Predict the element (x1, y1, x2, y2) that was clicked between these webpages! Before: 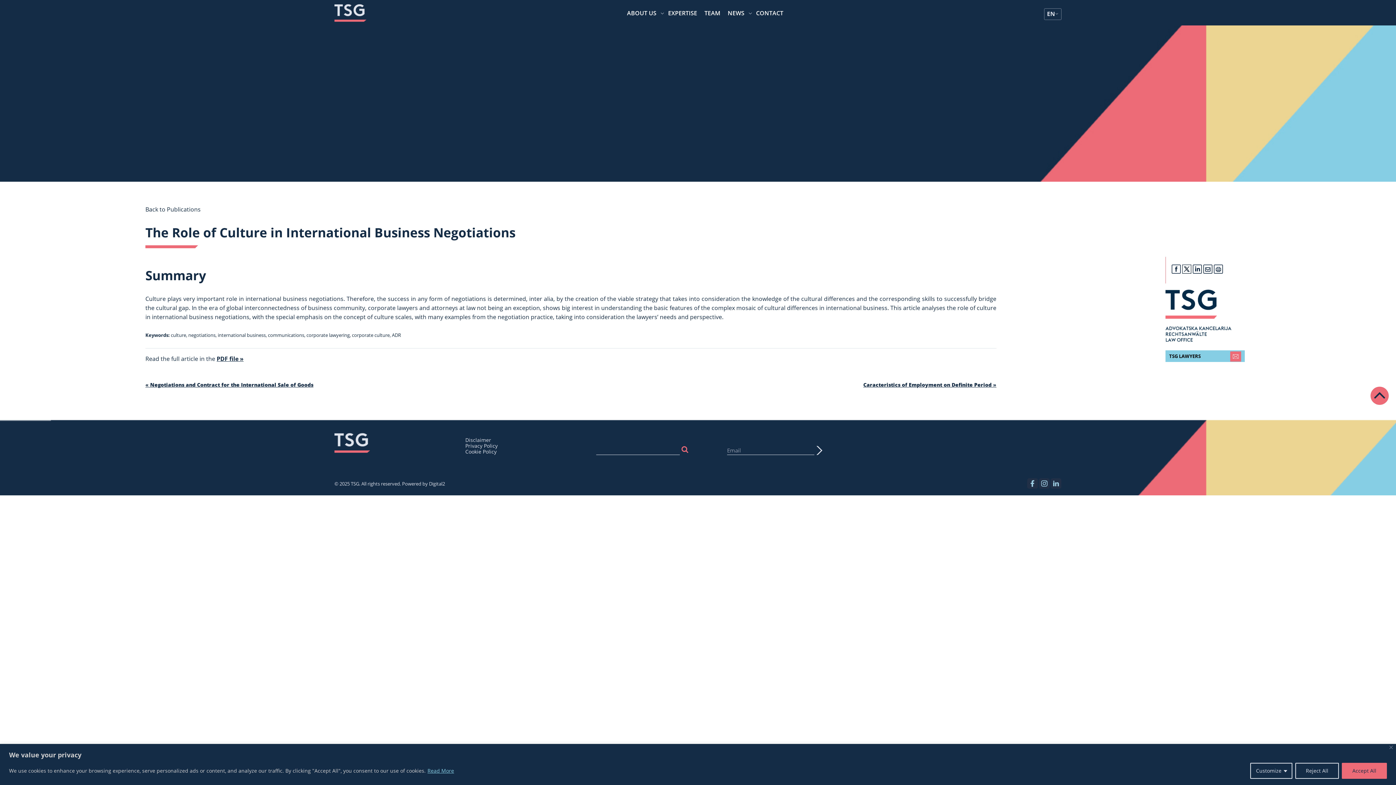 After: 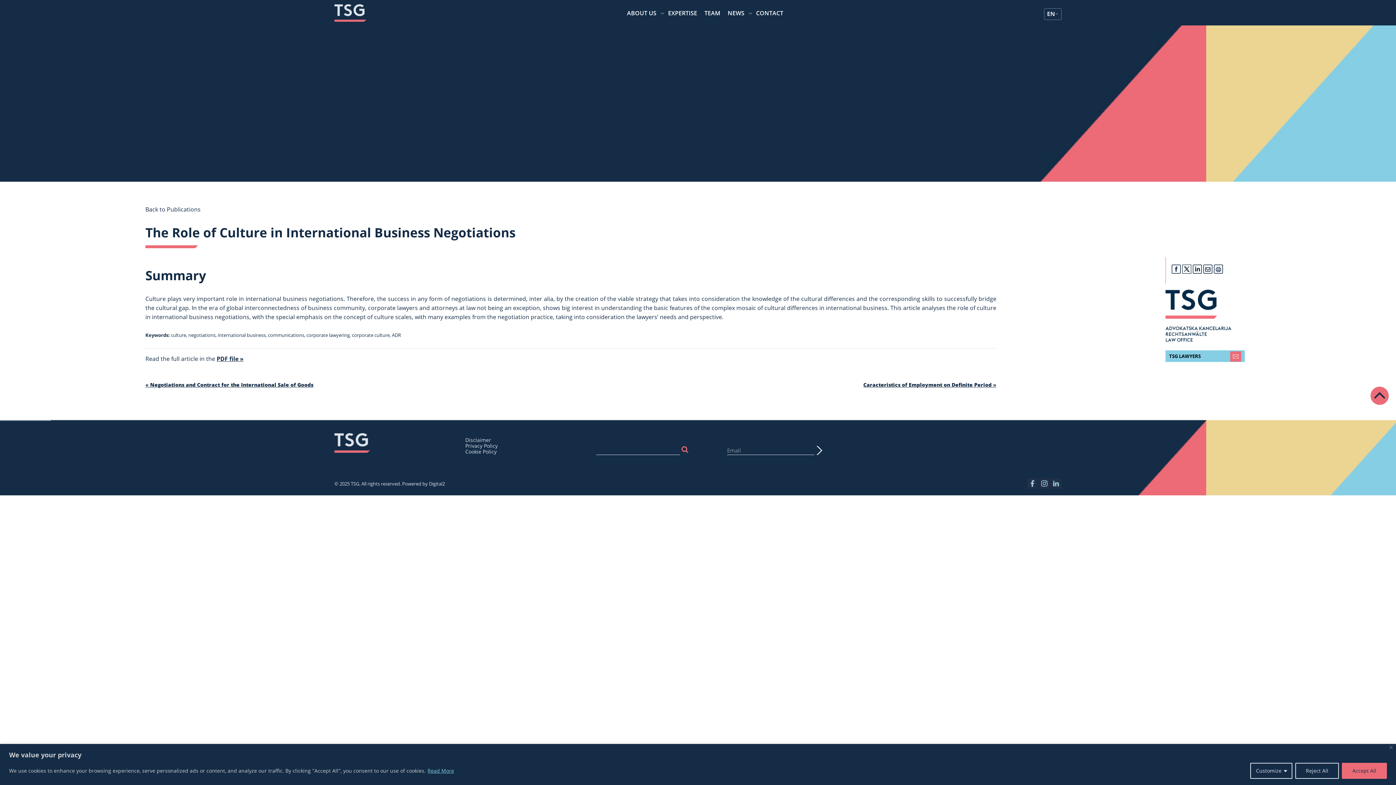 Action: label: EN bbox: (1047, 9, 1055, 18)